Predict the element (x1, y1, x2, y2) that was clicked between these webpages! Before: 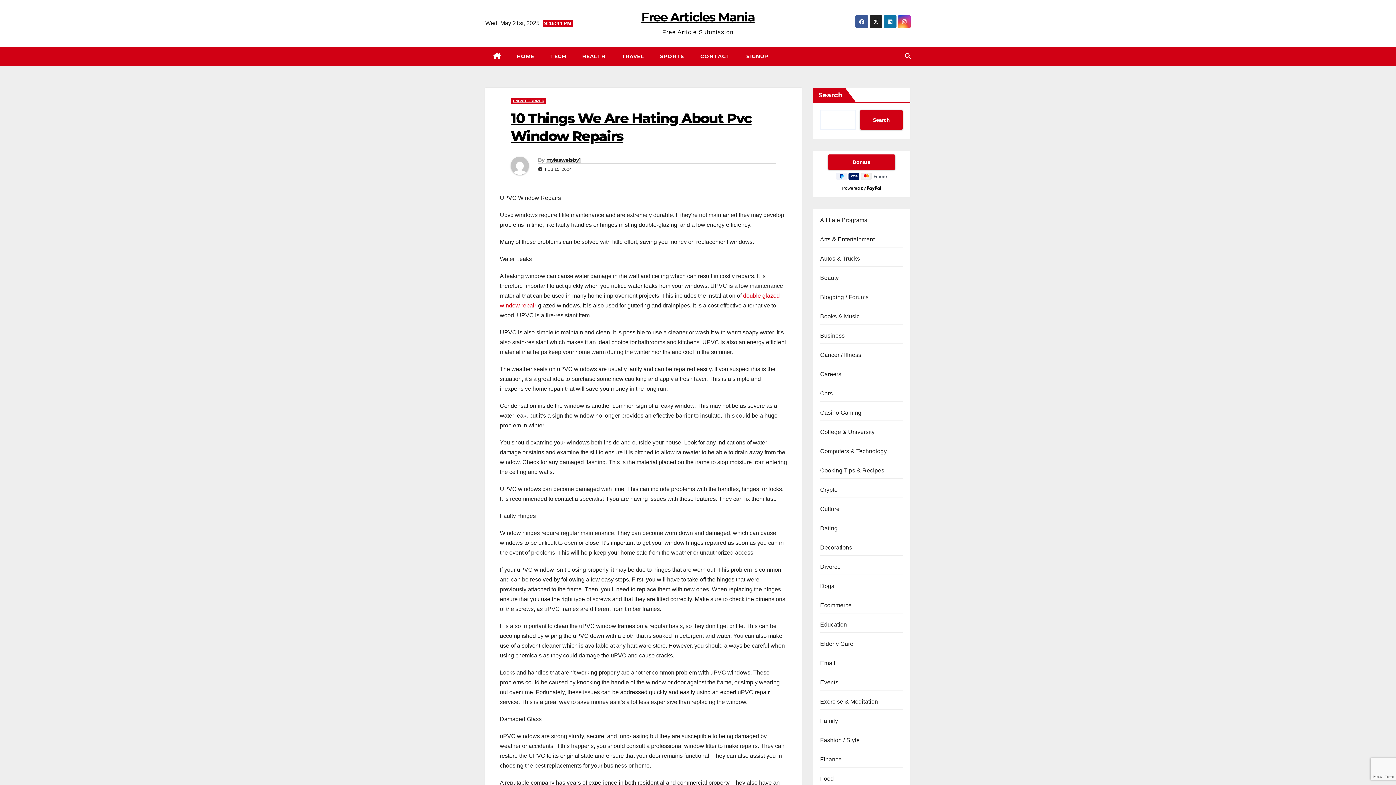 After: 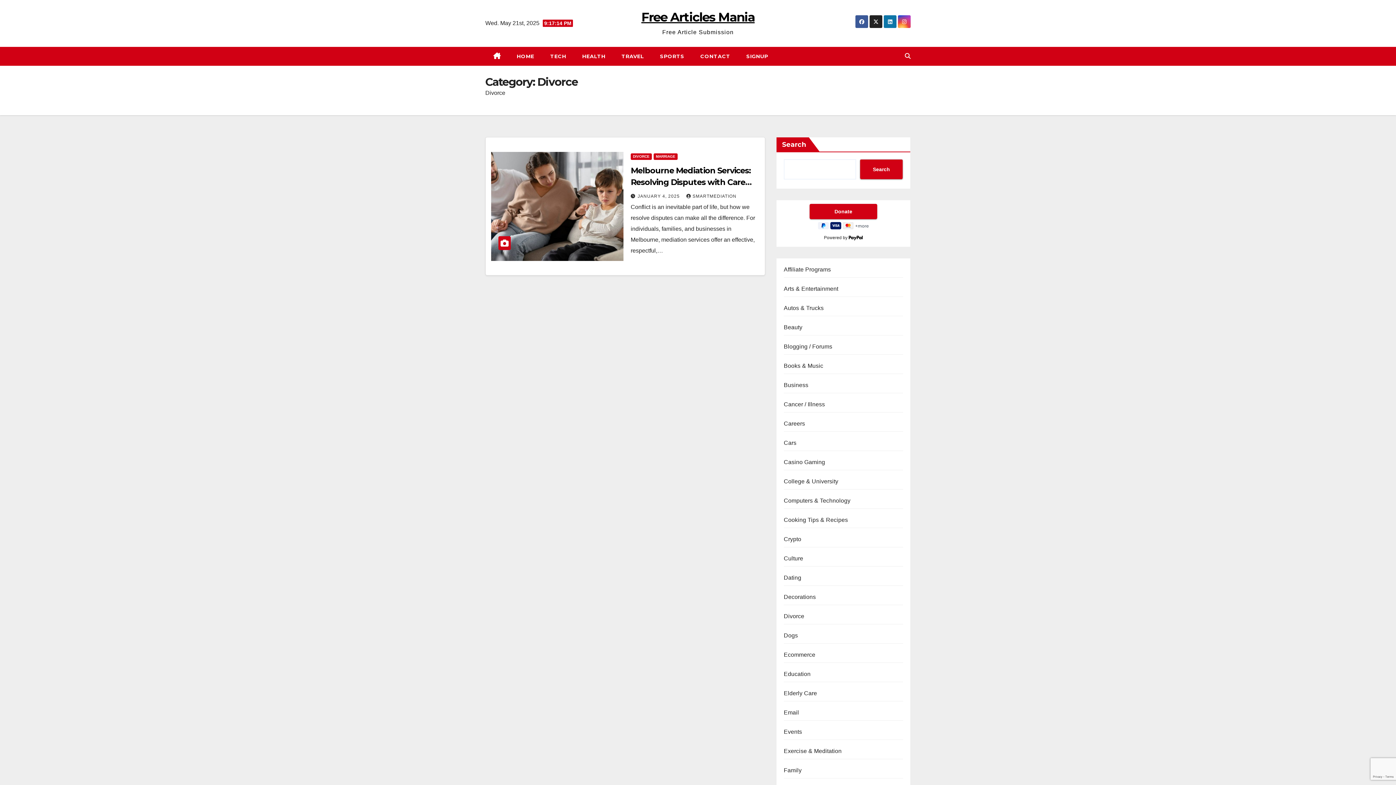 Action: bbox: (820, 564, 840, 570) label: Divorce